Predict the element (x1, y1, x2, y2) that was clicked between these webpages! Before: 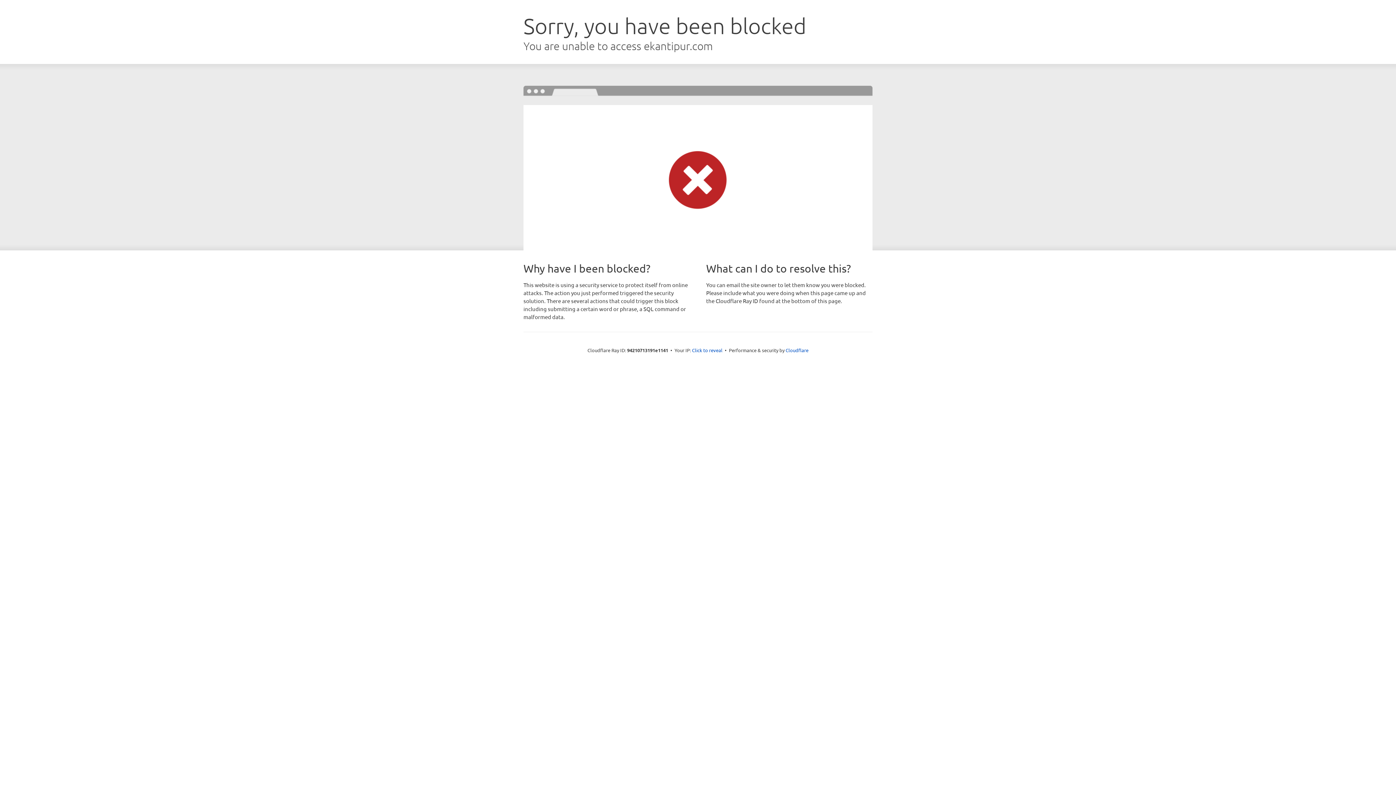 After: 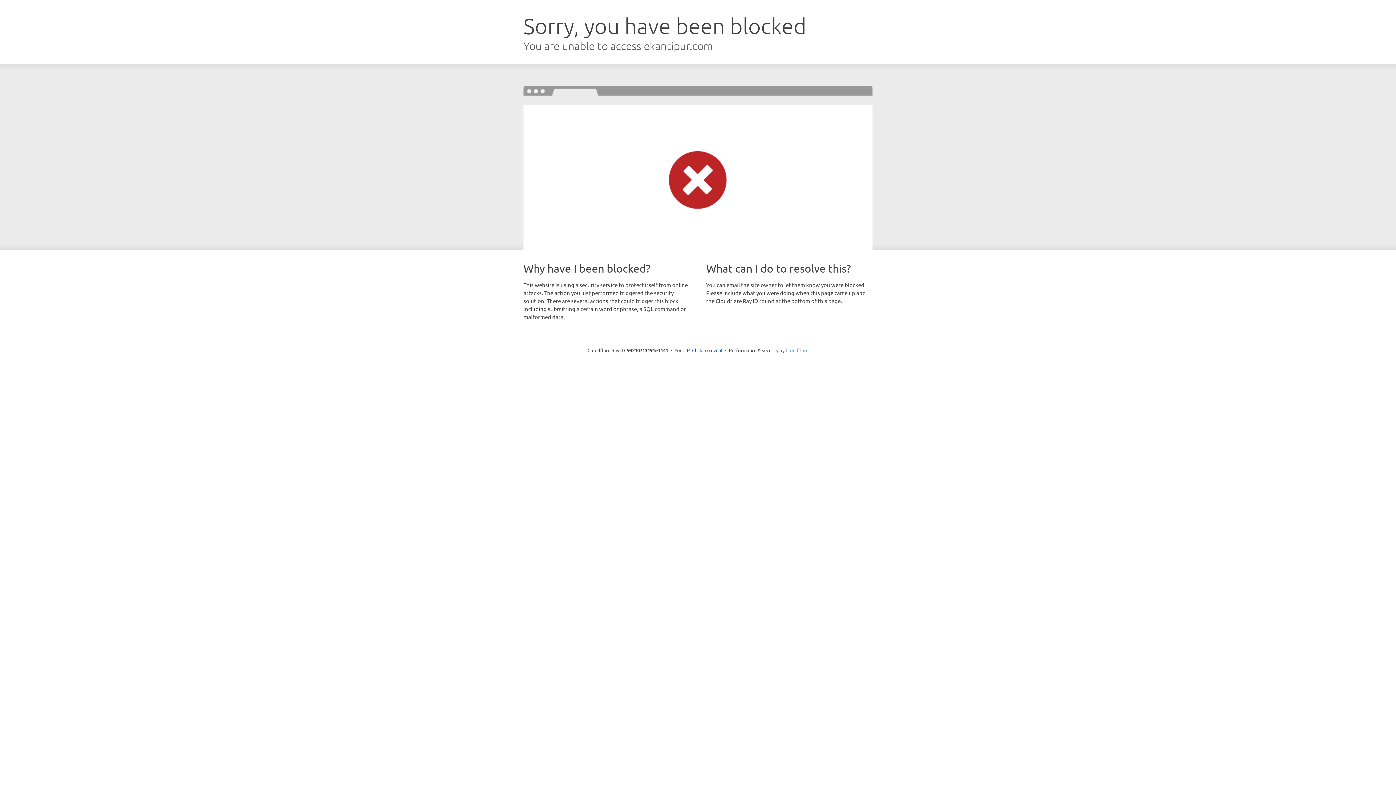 Action: bbox: (785, 347, 808, 353) label: Cloudflare